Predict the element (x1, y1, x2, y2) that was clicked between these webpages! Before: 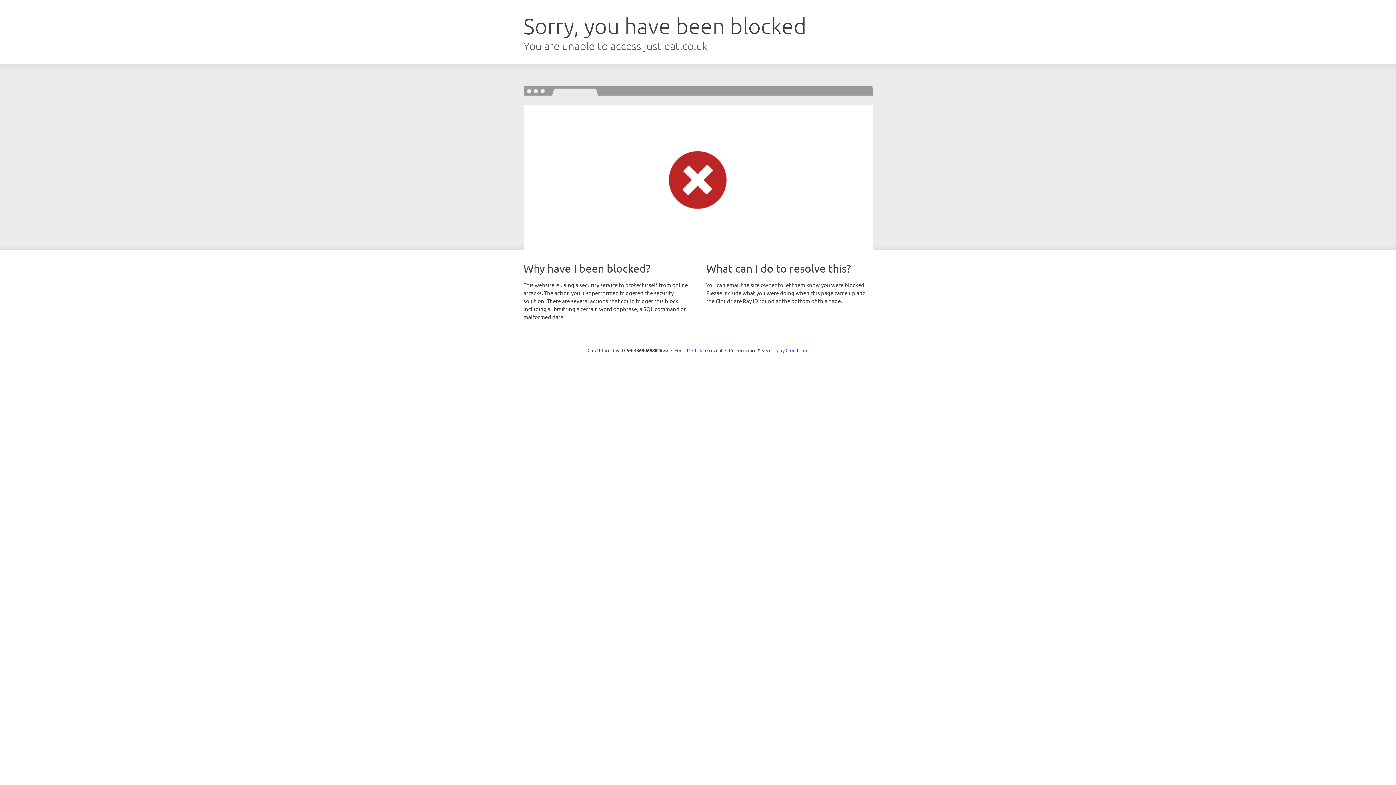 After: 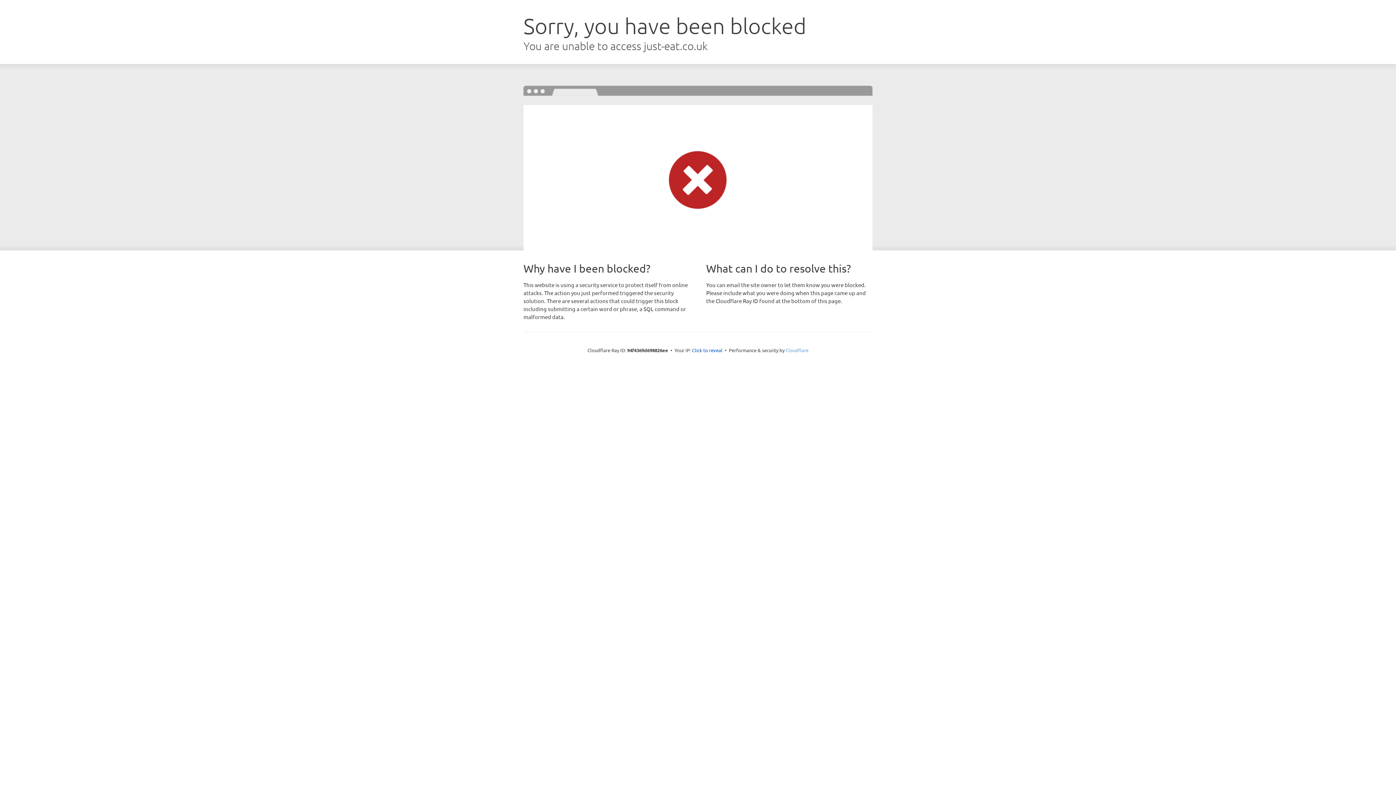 Action: label: Cloudflare bbox: (785, 347, 808, 353)